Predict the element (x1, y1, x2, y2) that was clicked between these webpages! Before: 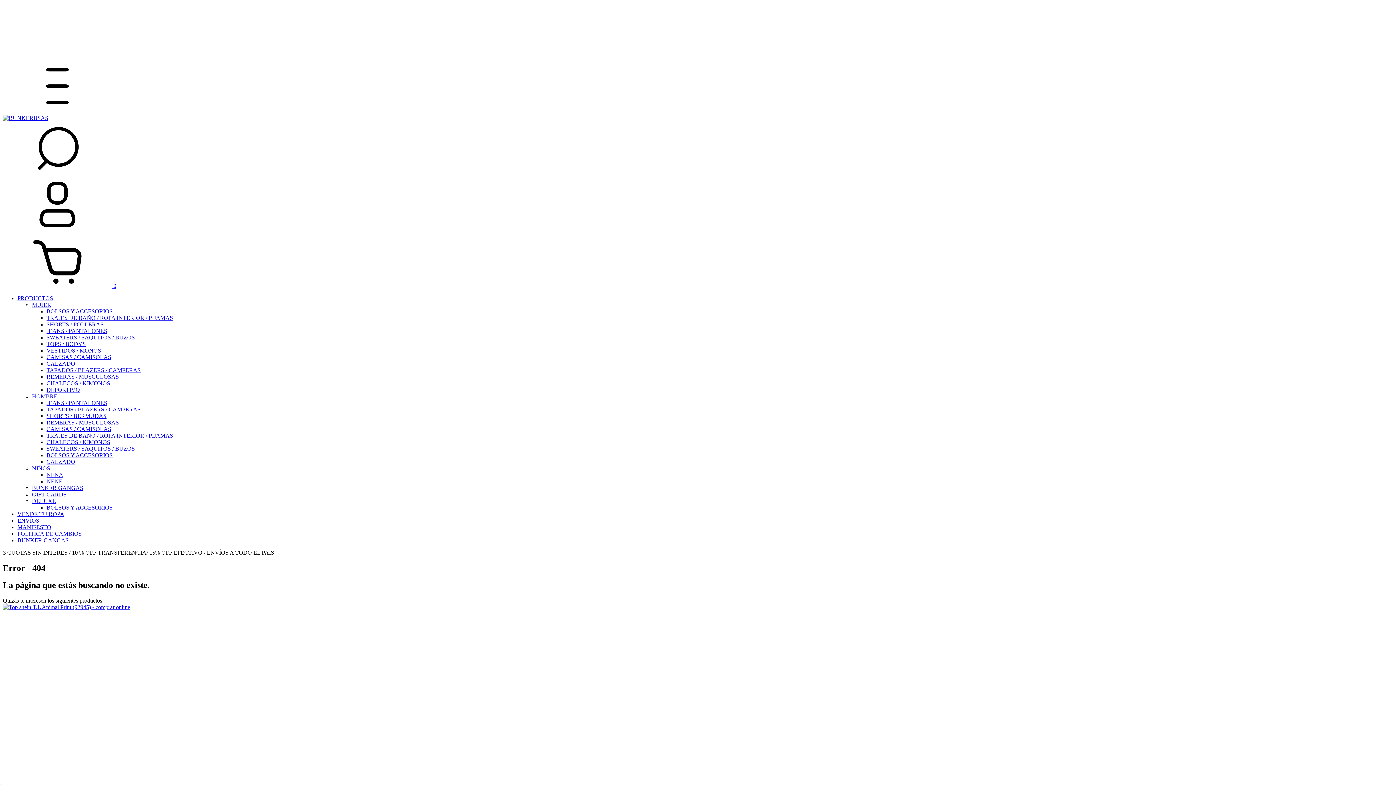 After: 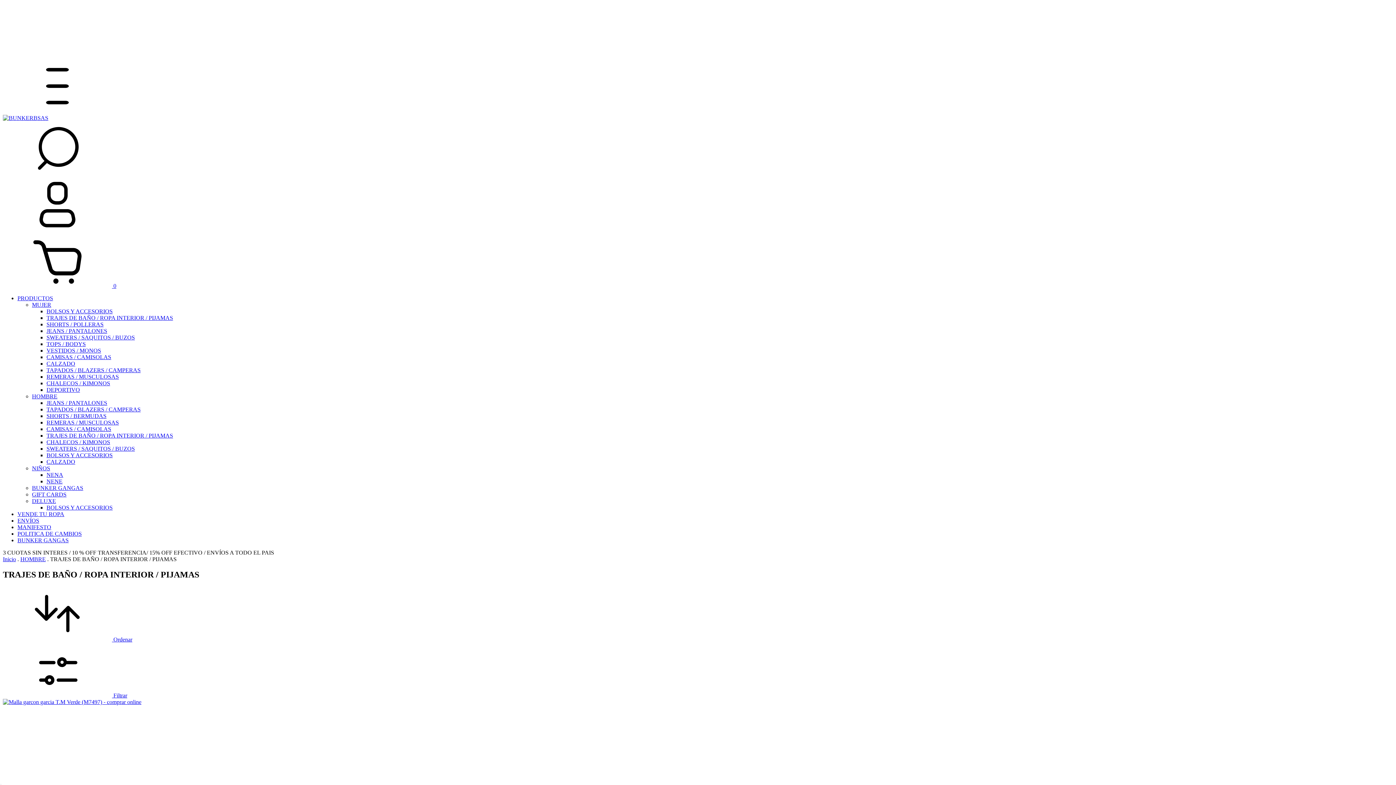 Action: label: TRAJES DE BAÑO / ROPA INTERIOR / PIJAMAS bbox: (46, 432, 173, 438)